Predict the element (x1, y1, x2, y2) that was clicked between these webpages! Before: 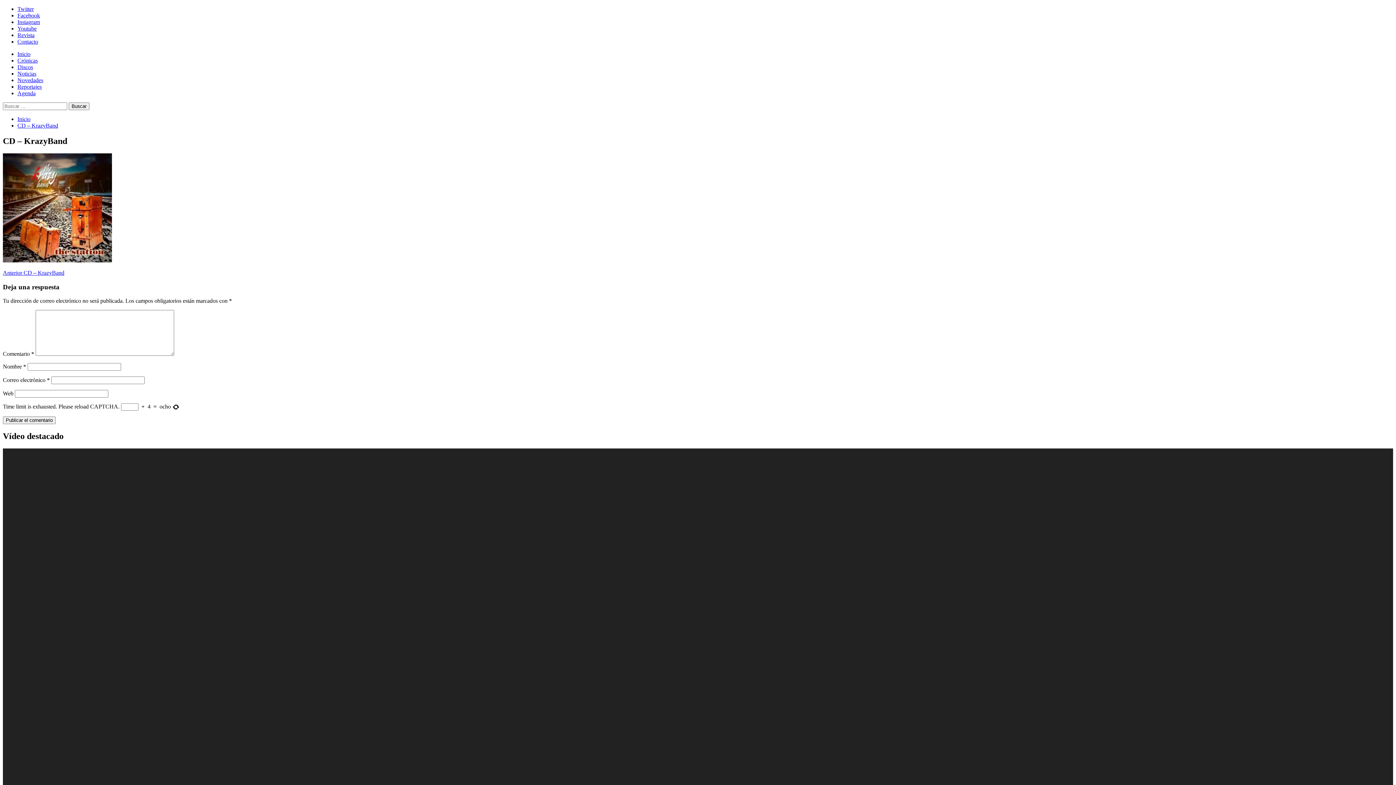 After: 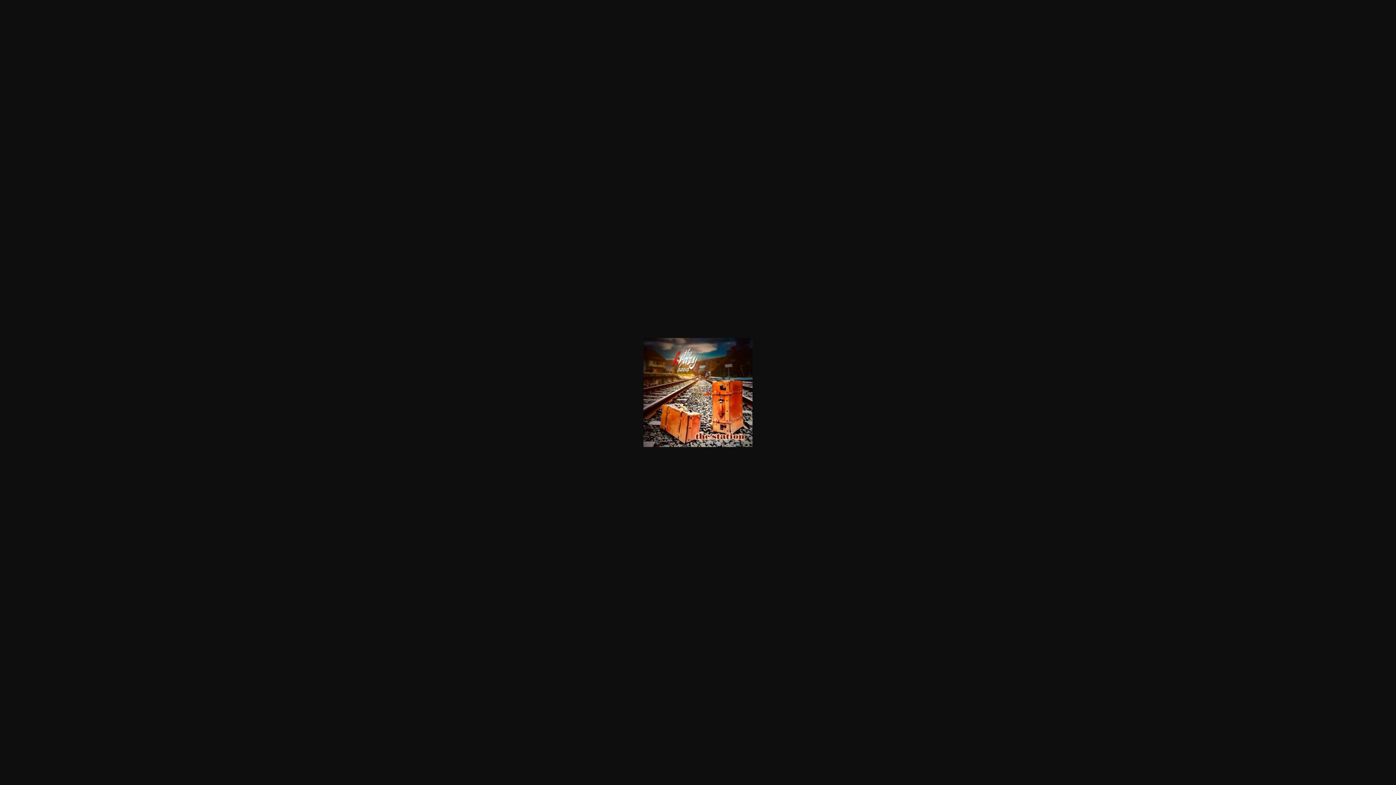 Action: bbox: (2, 257, 112, 263)